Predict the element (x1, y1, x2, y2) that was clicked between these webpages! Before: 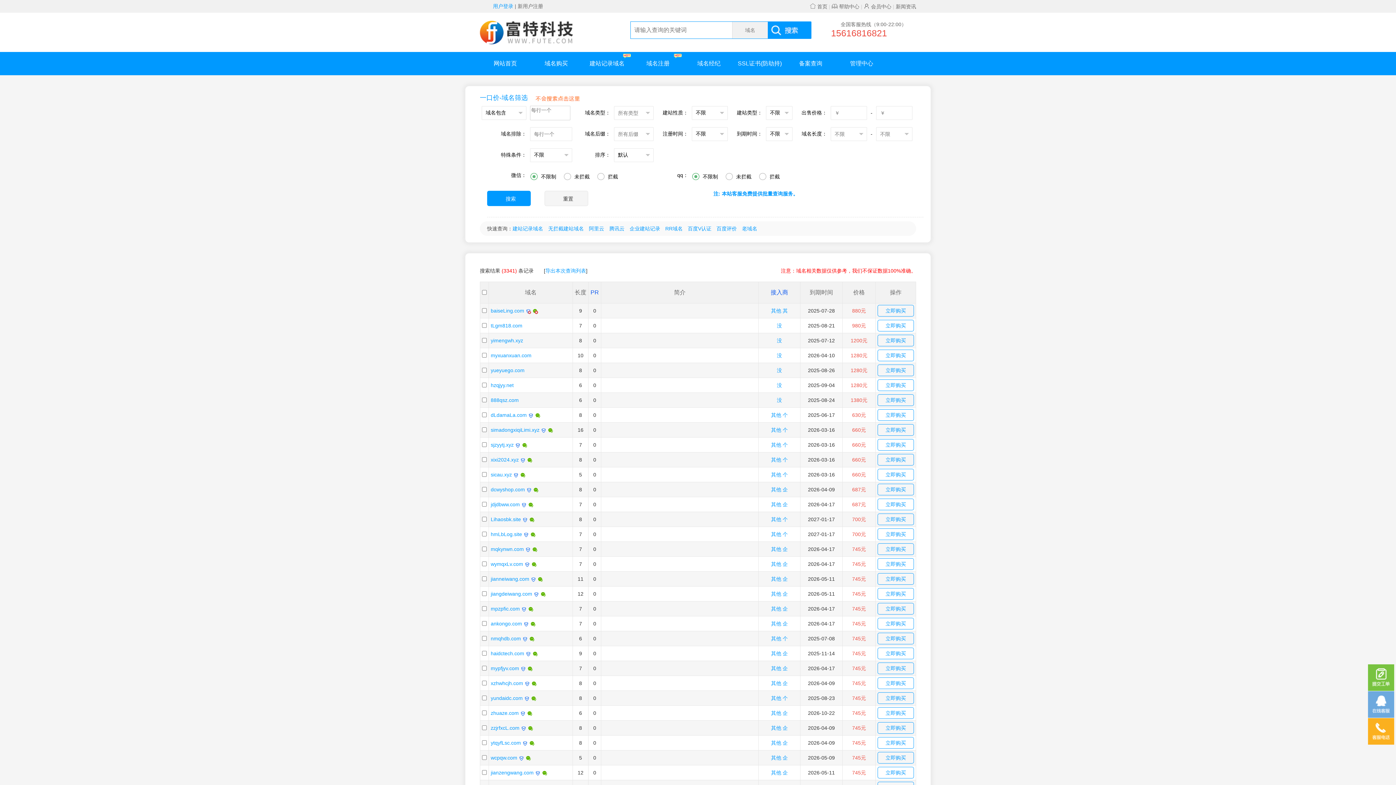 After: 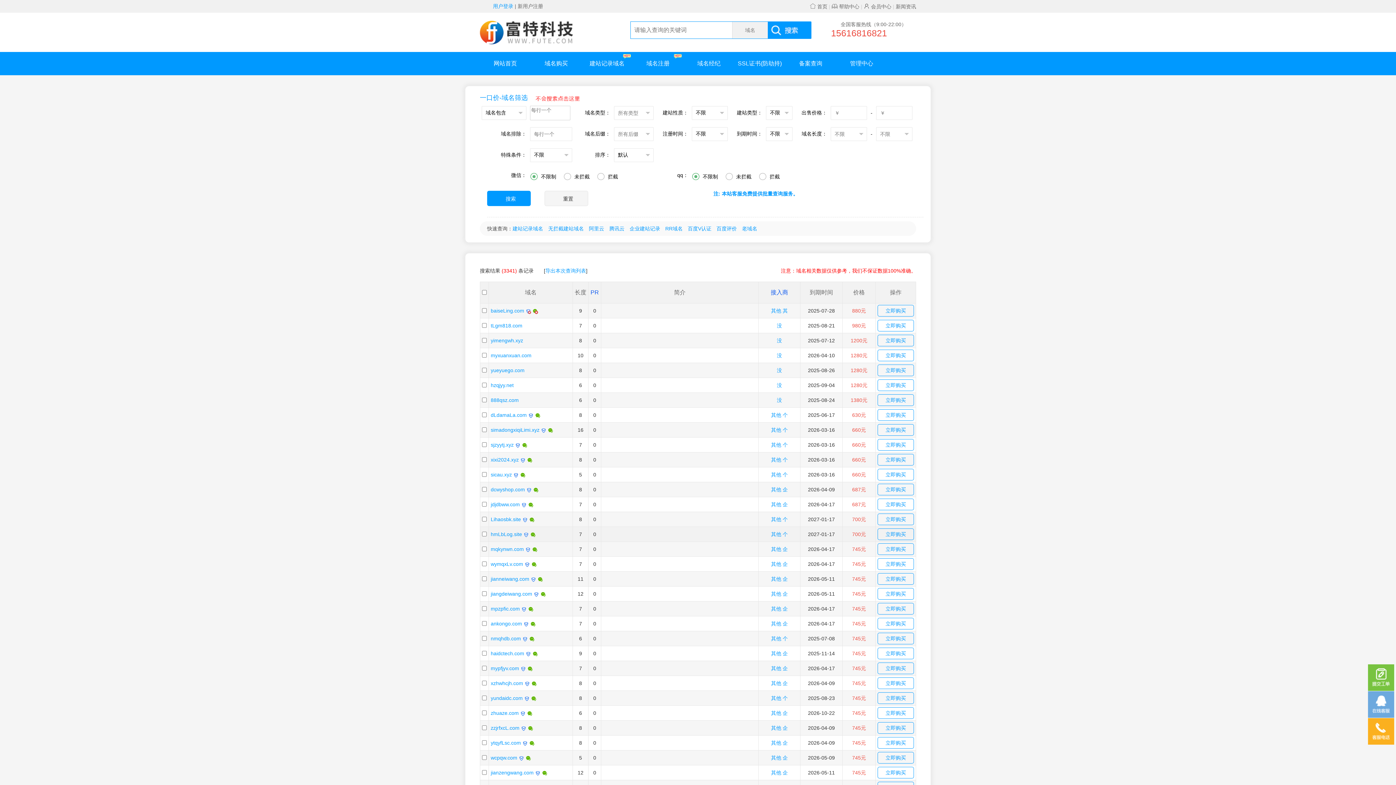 Action: label: hmLbLog.site bbox: (490, 531, 522, 537)